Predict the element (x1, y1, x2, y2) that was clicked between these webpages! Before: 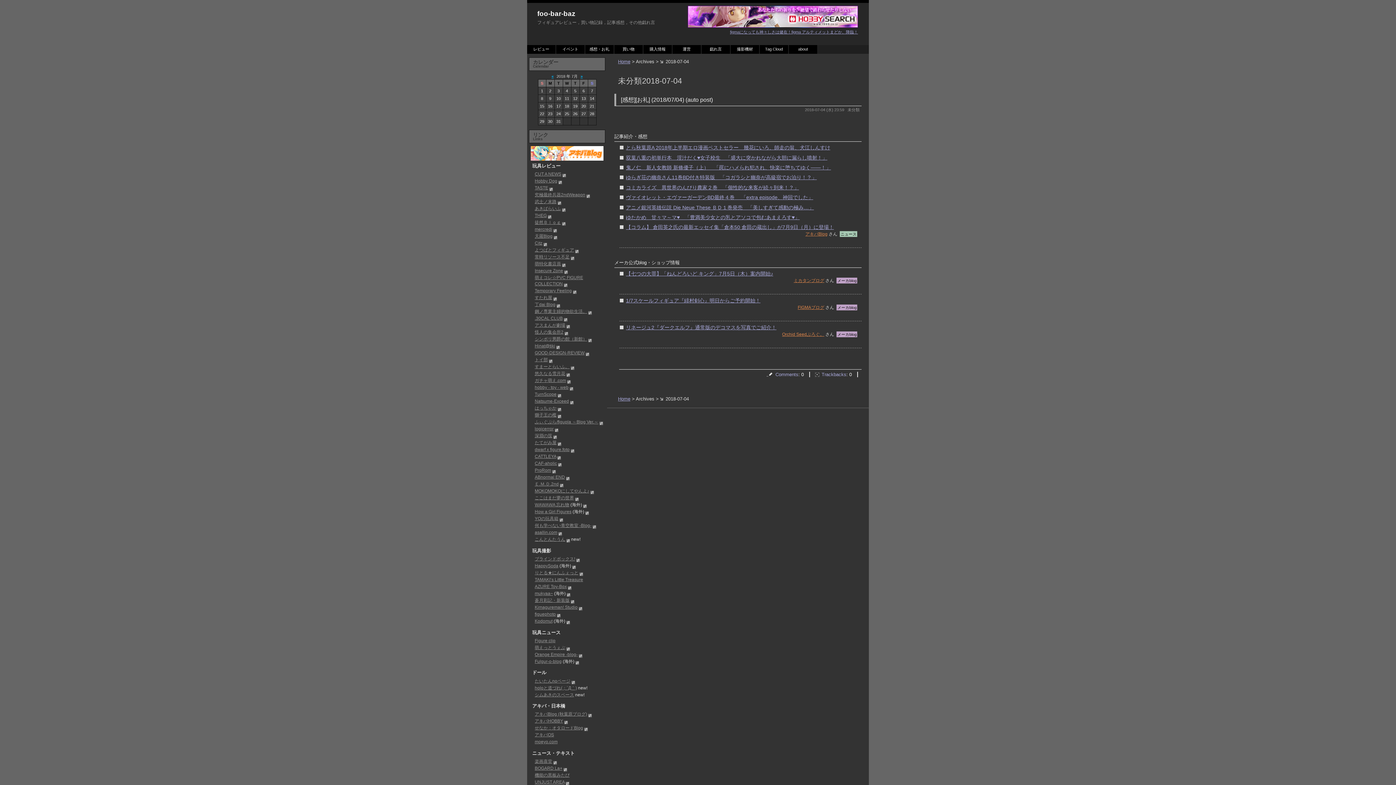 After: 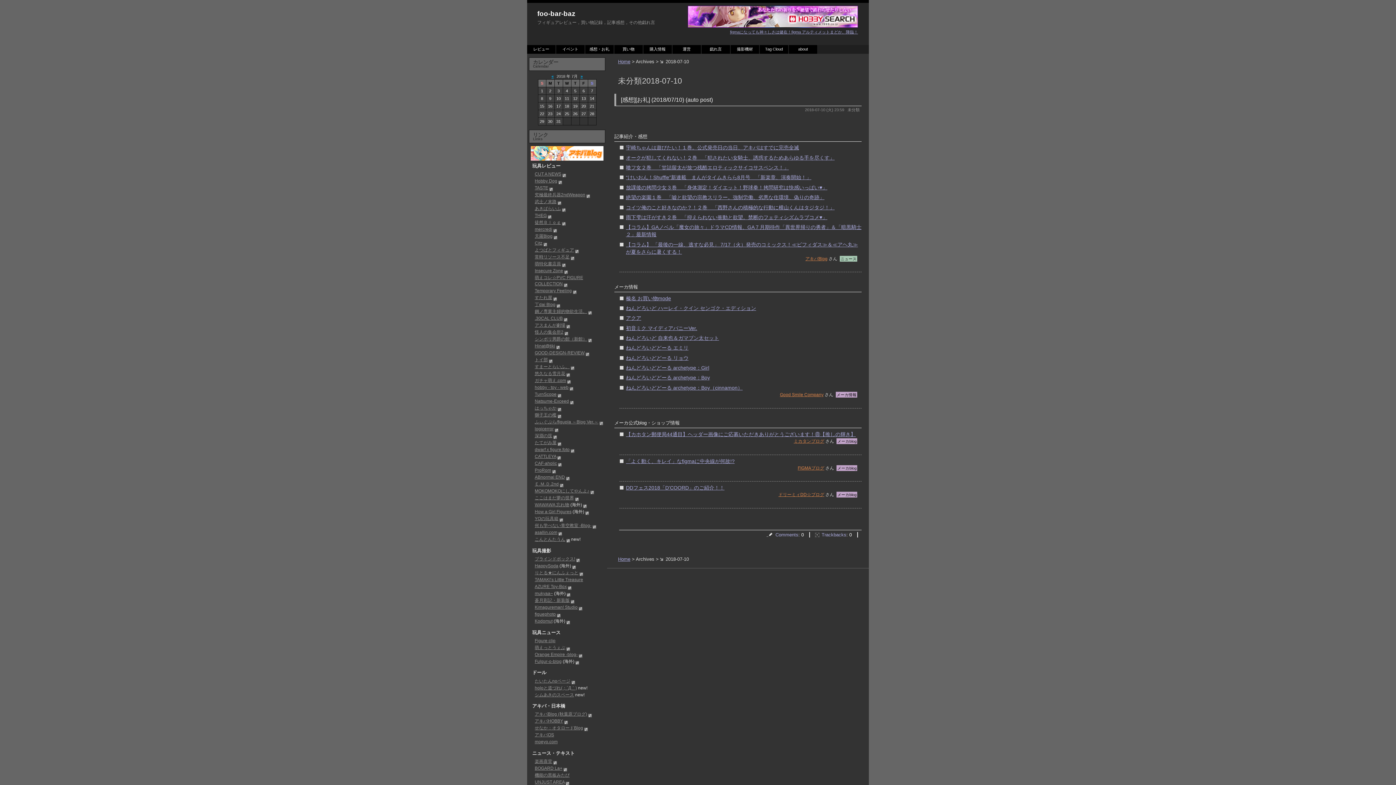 Action: bbox: (554, 95, 562, 102) label: 10